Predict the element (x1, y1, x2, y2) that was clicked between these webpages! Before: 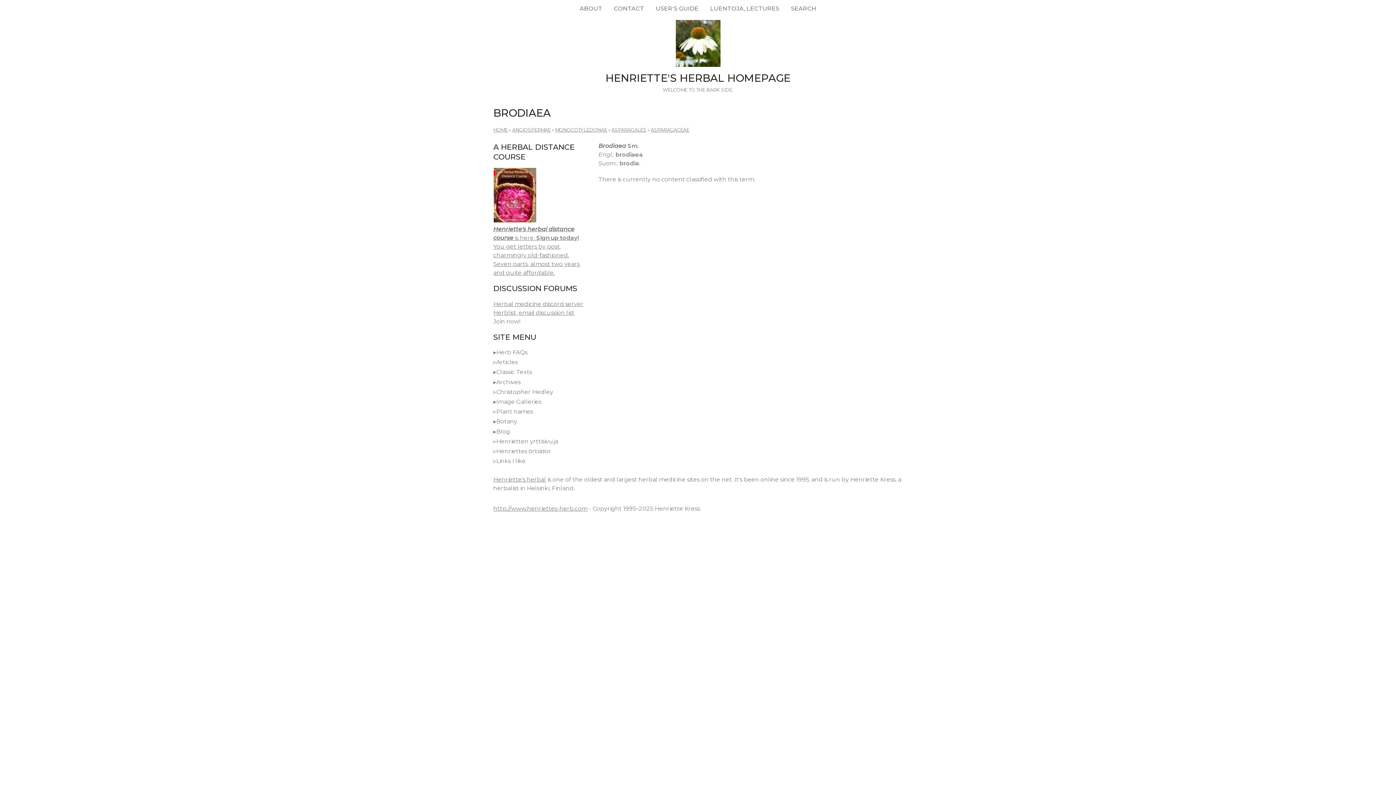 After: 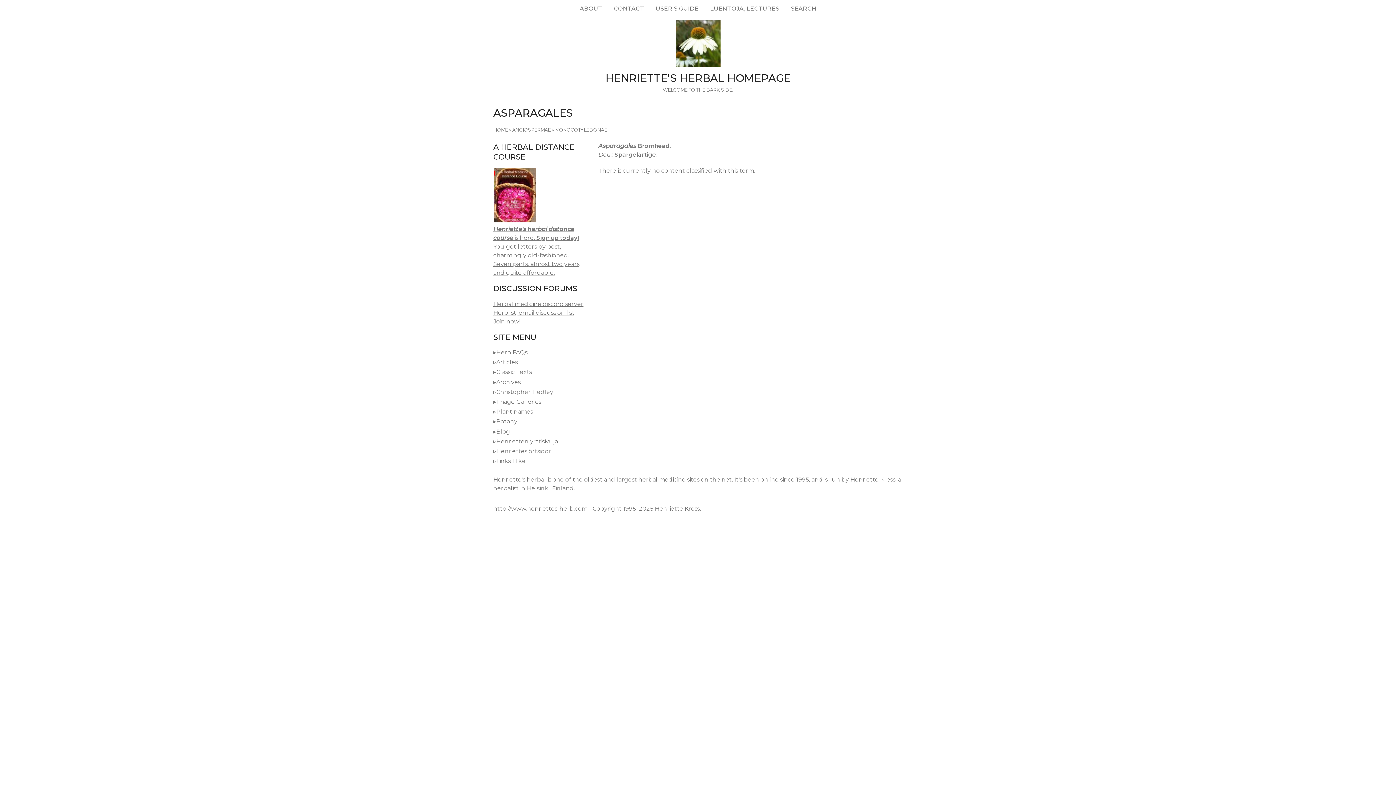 Action: label: ASPARAGALES bbox: (611, 127, 646, 132)